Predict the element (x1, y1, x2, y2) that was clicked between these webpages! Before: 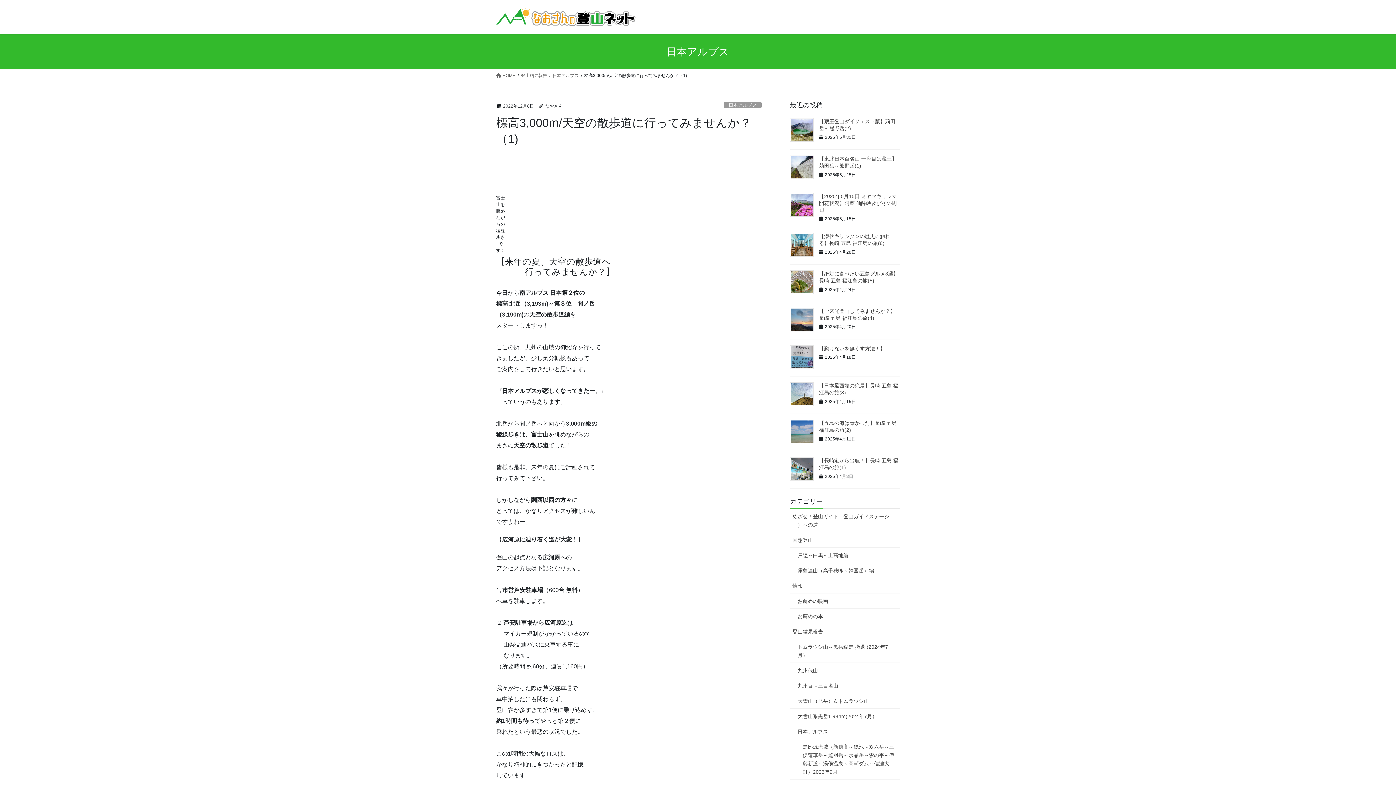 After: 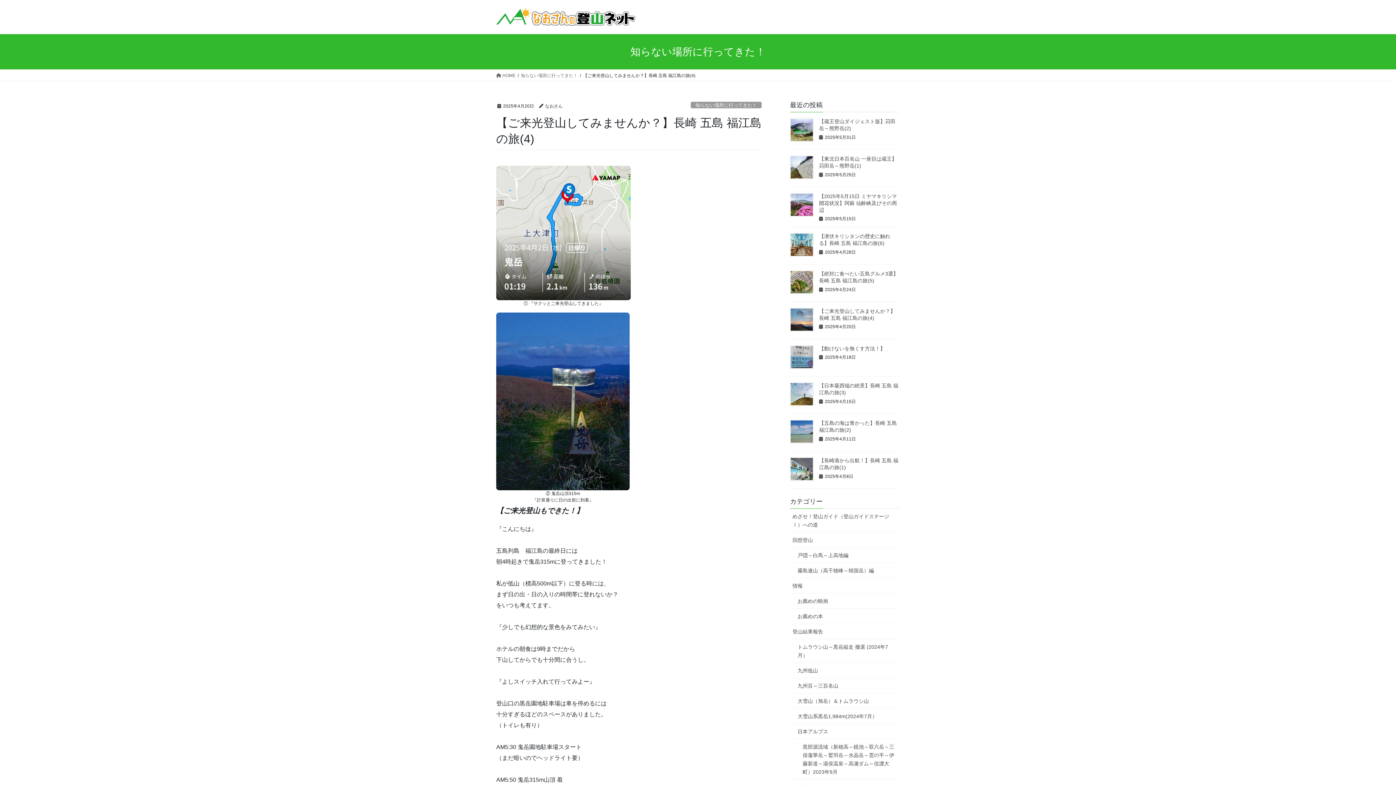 Action: bbox: (790, 307, 813, 331)